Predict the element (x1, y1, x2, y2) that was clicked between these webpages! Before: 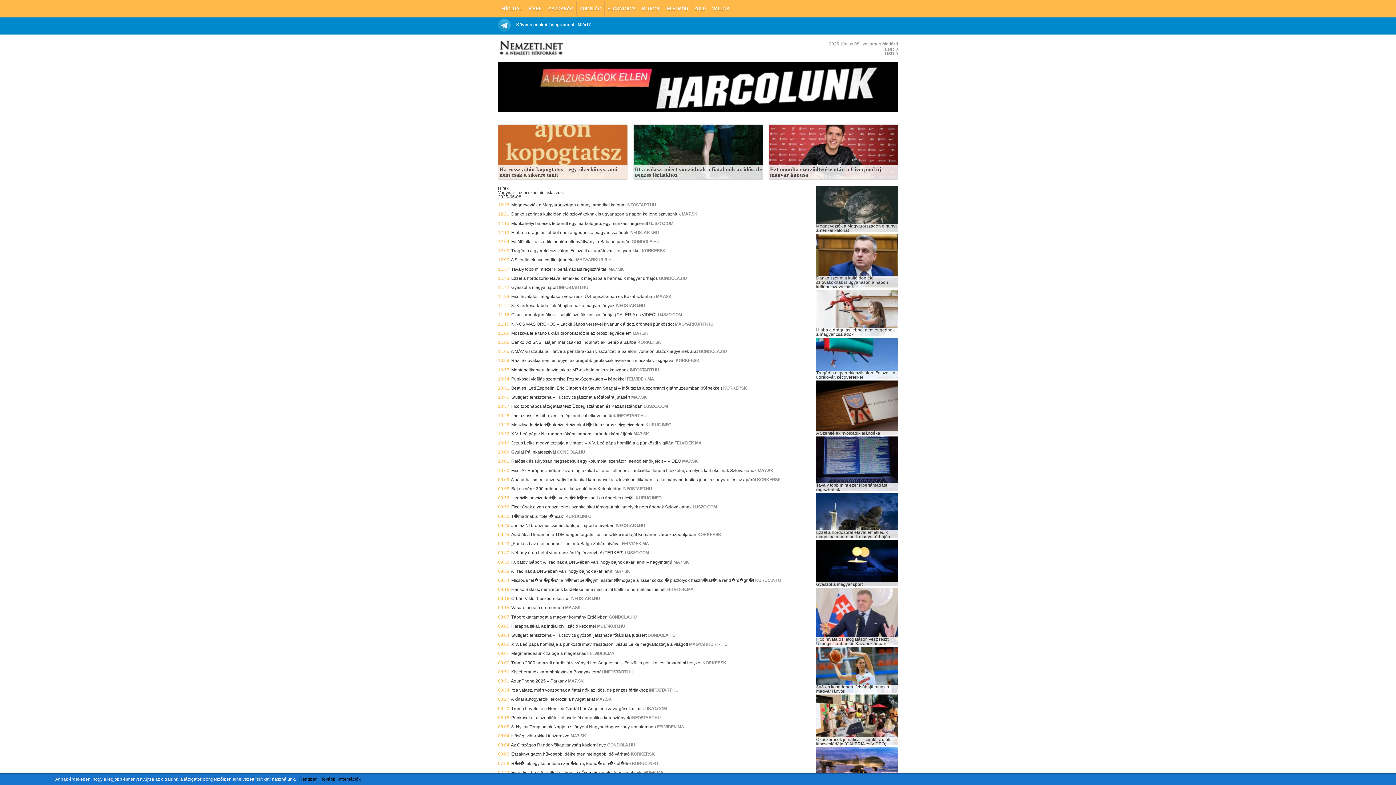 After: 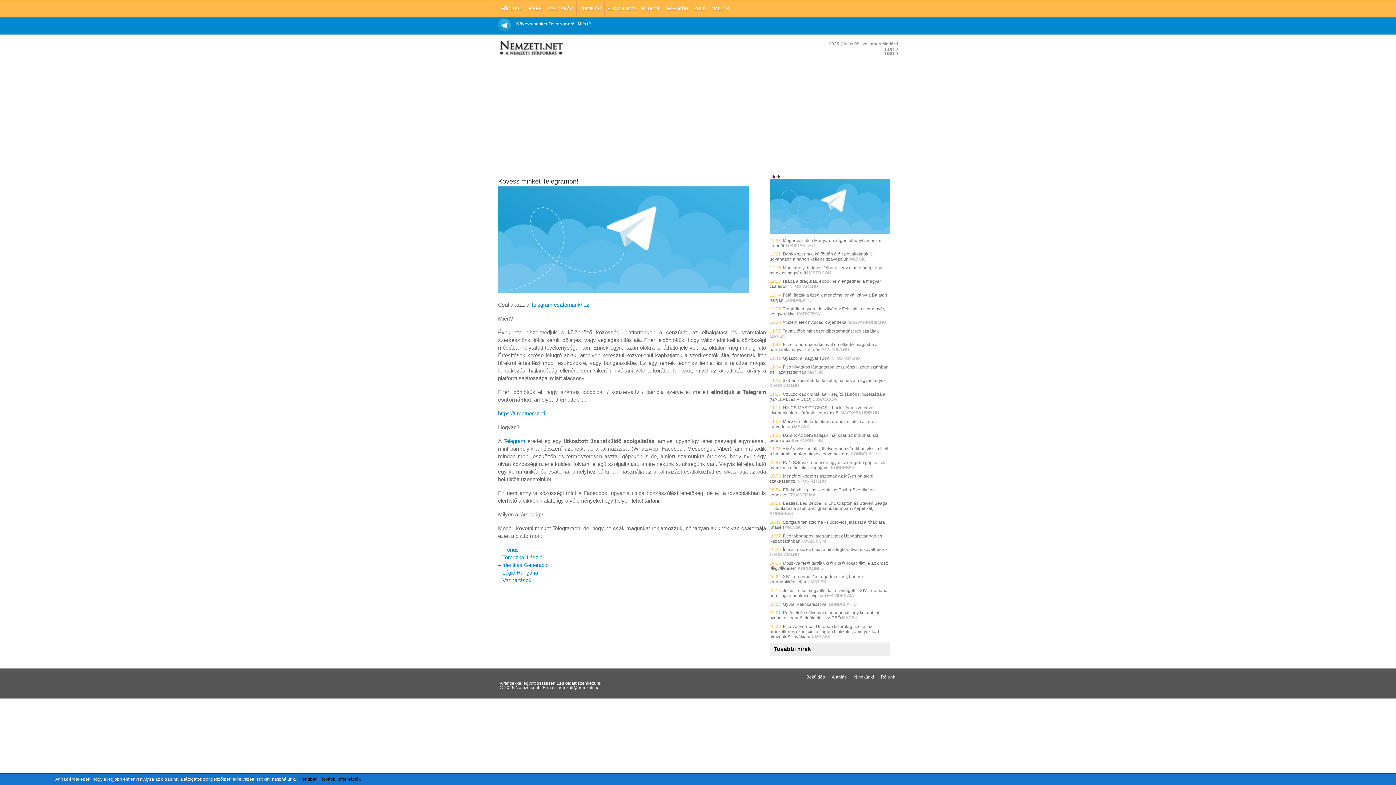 Action: label: Miért? bbox: (577, 22, 590, 27)